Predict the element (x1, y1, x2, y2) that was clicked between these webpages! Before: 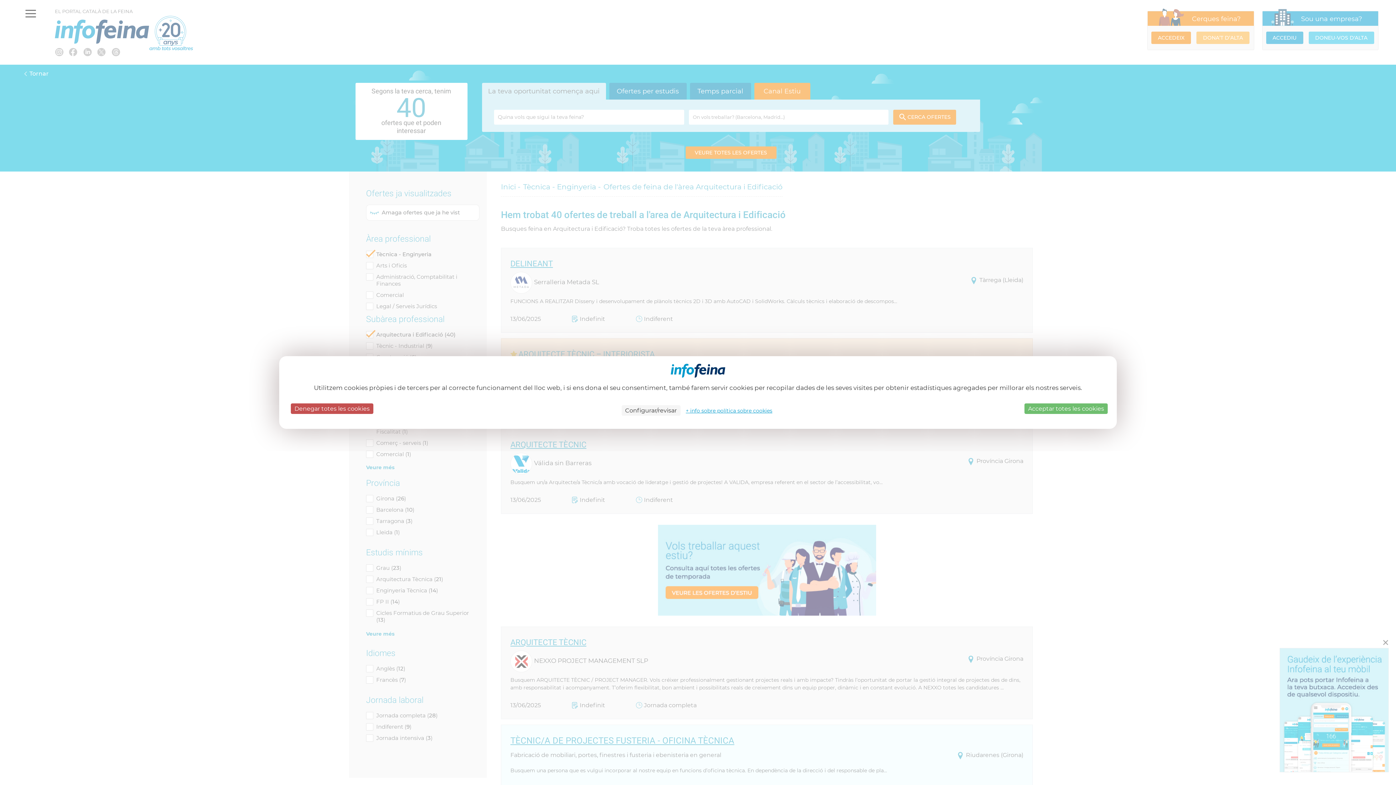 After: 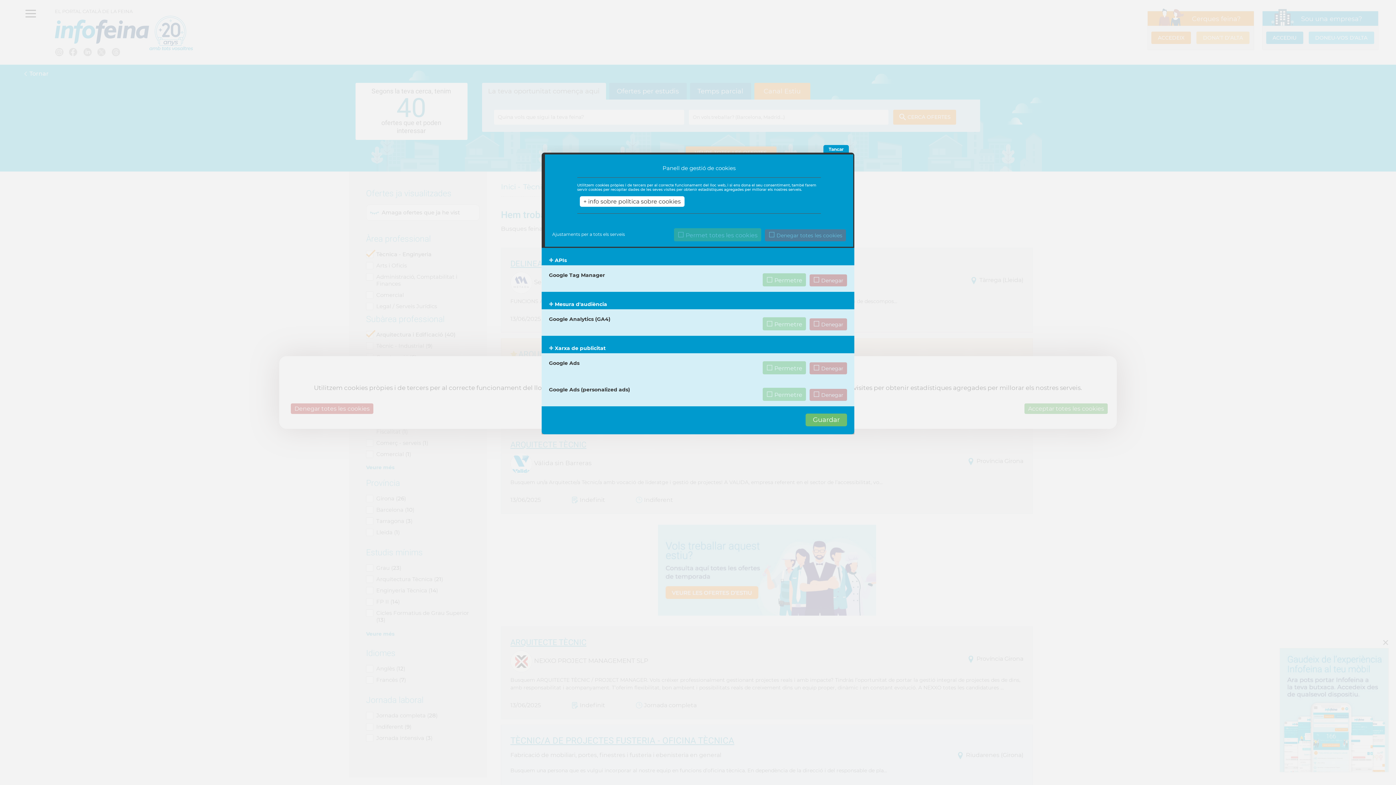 Action: label: Configurar/revisar (finestra modale) bbox: (621, 405, 680, 416)